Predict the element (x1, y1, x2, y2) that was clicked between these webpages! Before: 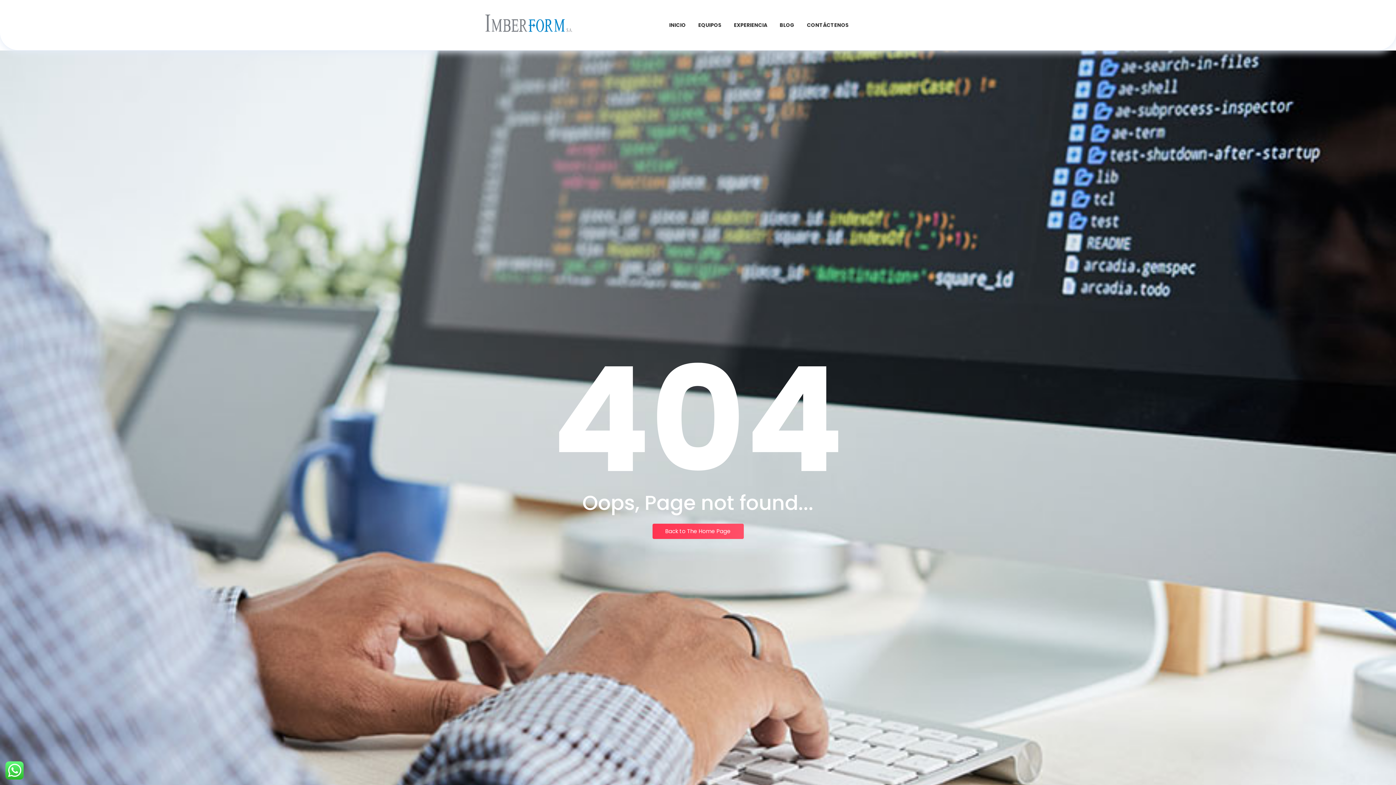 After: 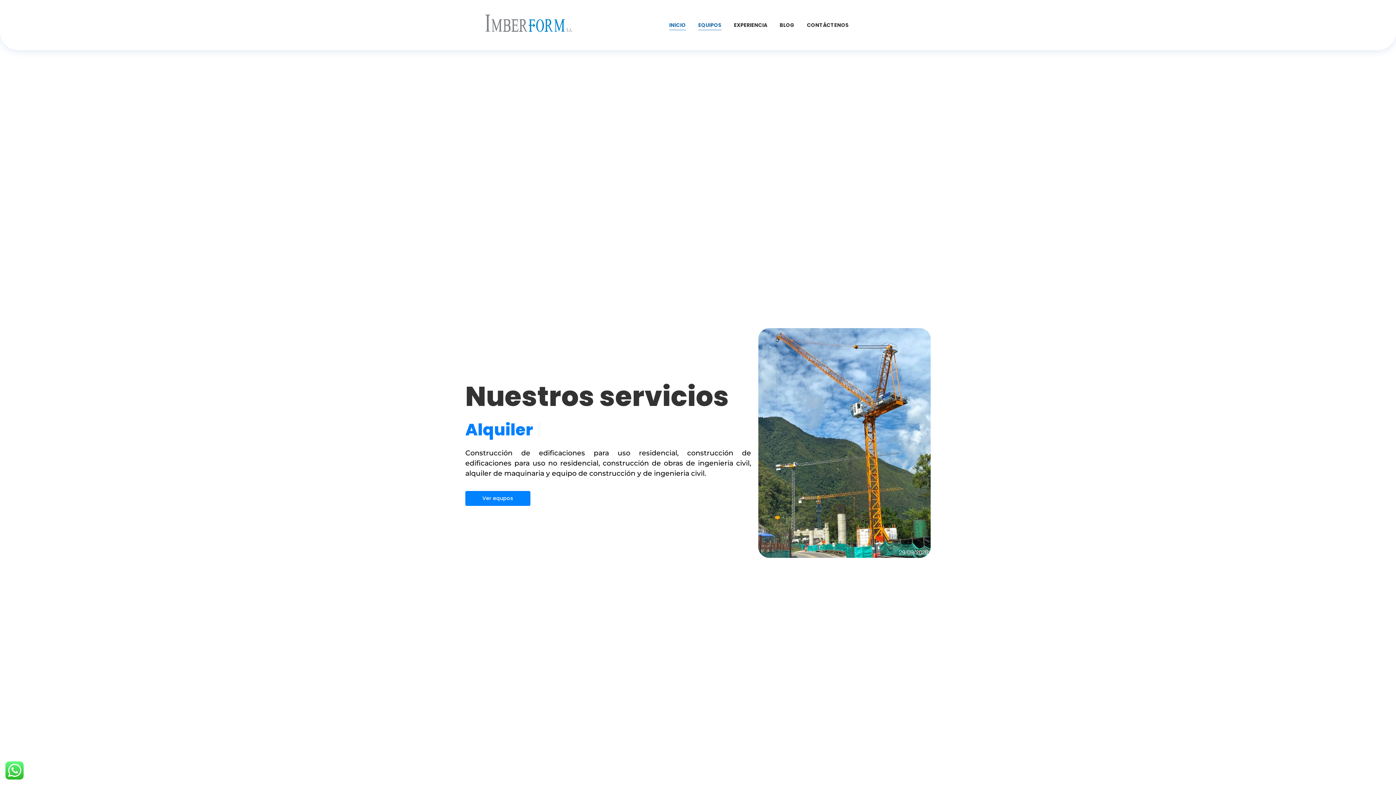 Action: bbox: (652, 523, 743, 539) label: Back to The Home Page